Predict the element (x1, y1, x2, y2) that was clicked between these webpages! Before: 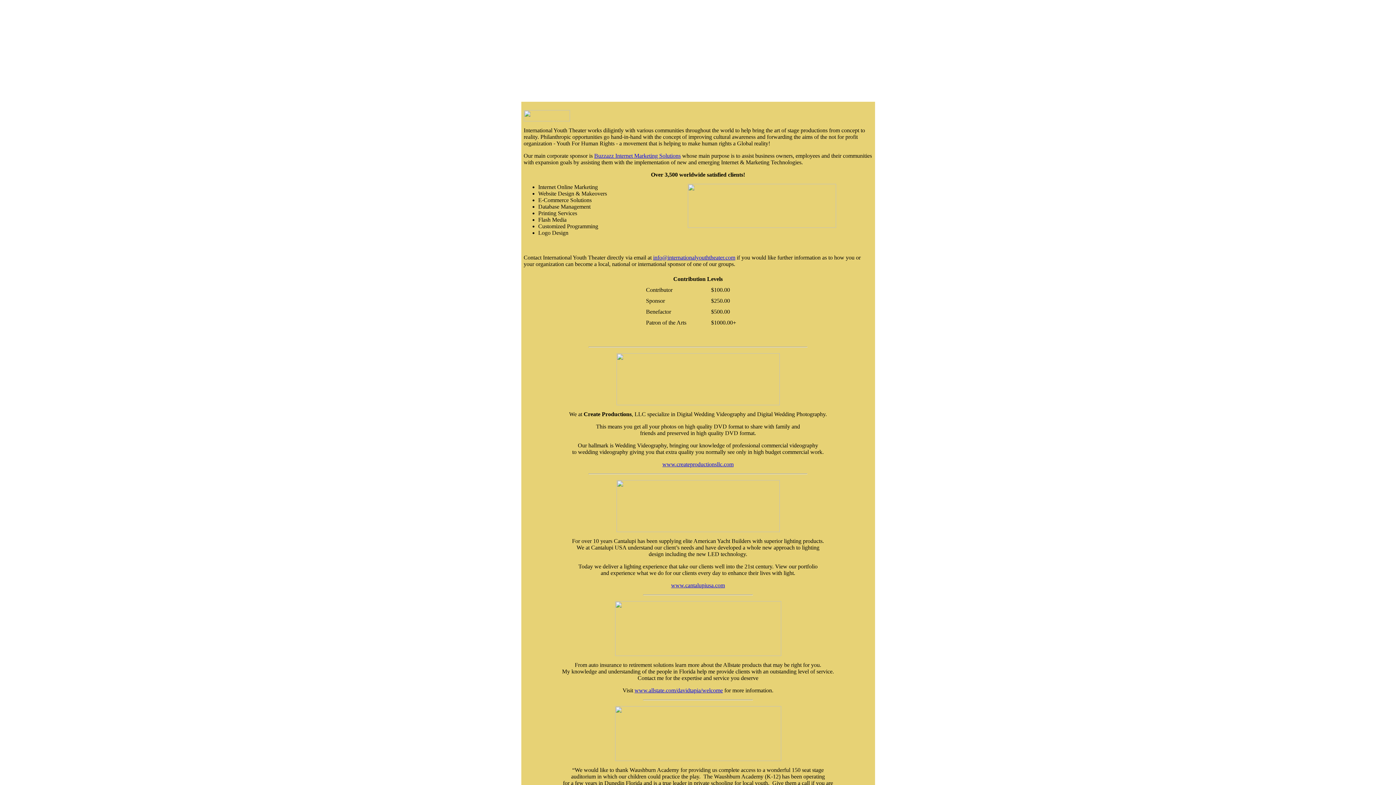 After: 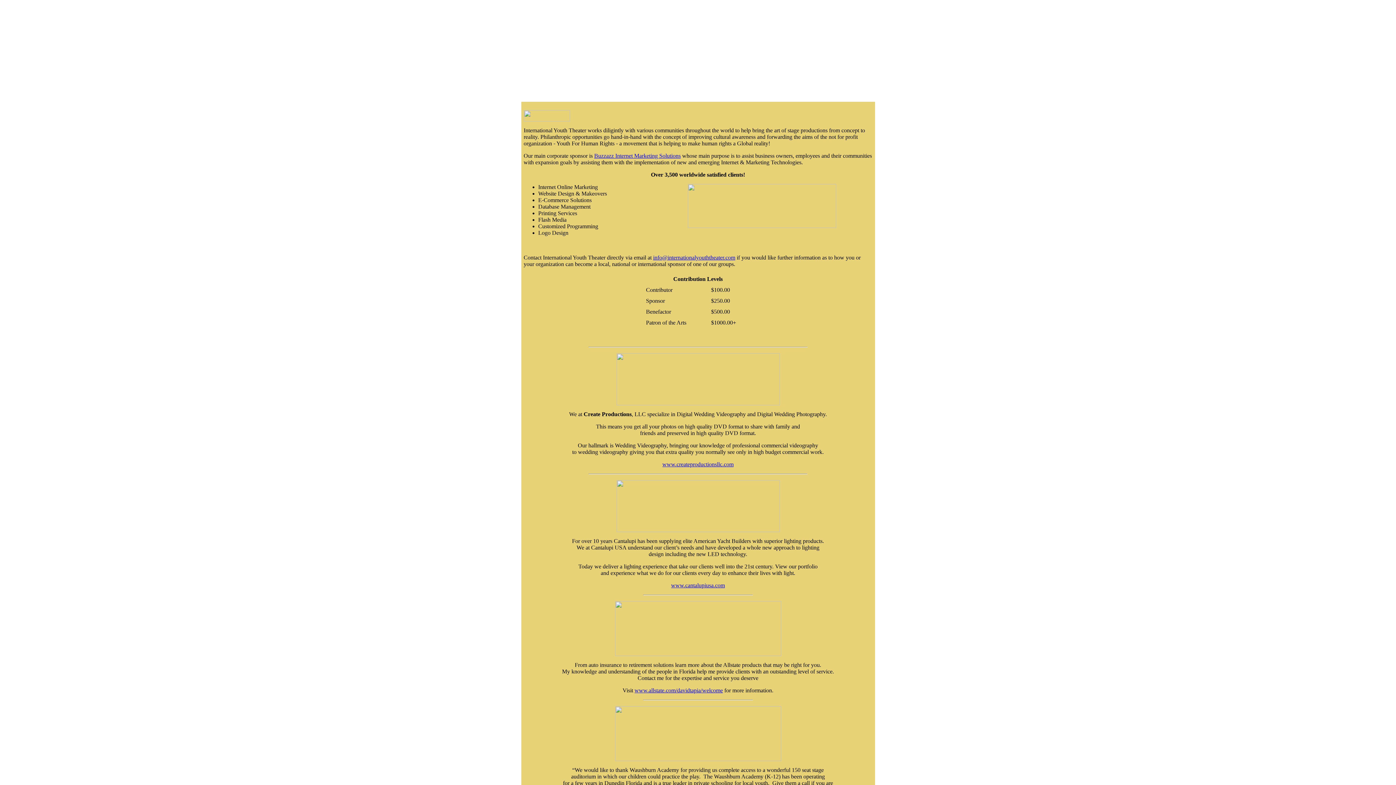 Action: bbox: (740, 84, 786, 96)